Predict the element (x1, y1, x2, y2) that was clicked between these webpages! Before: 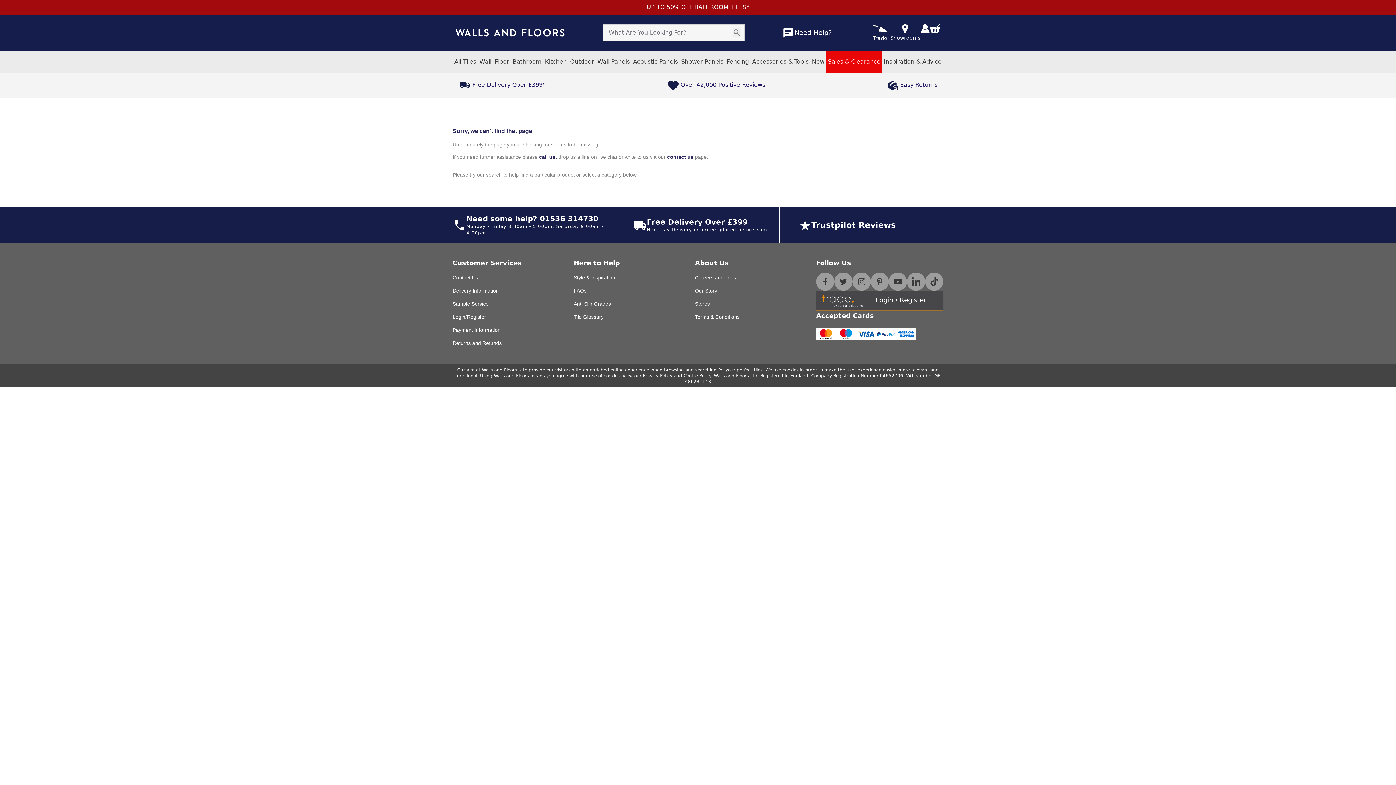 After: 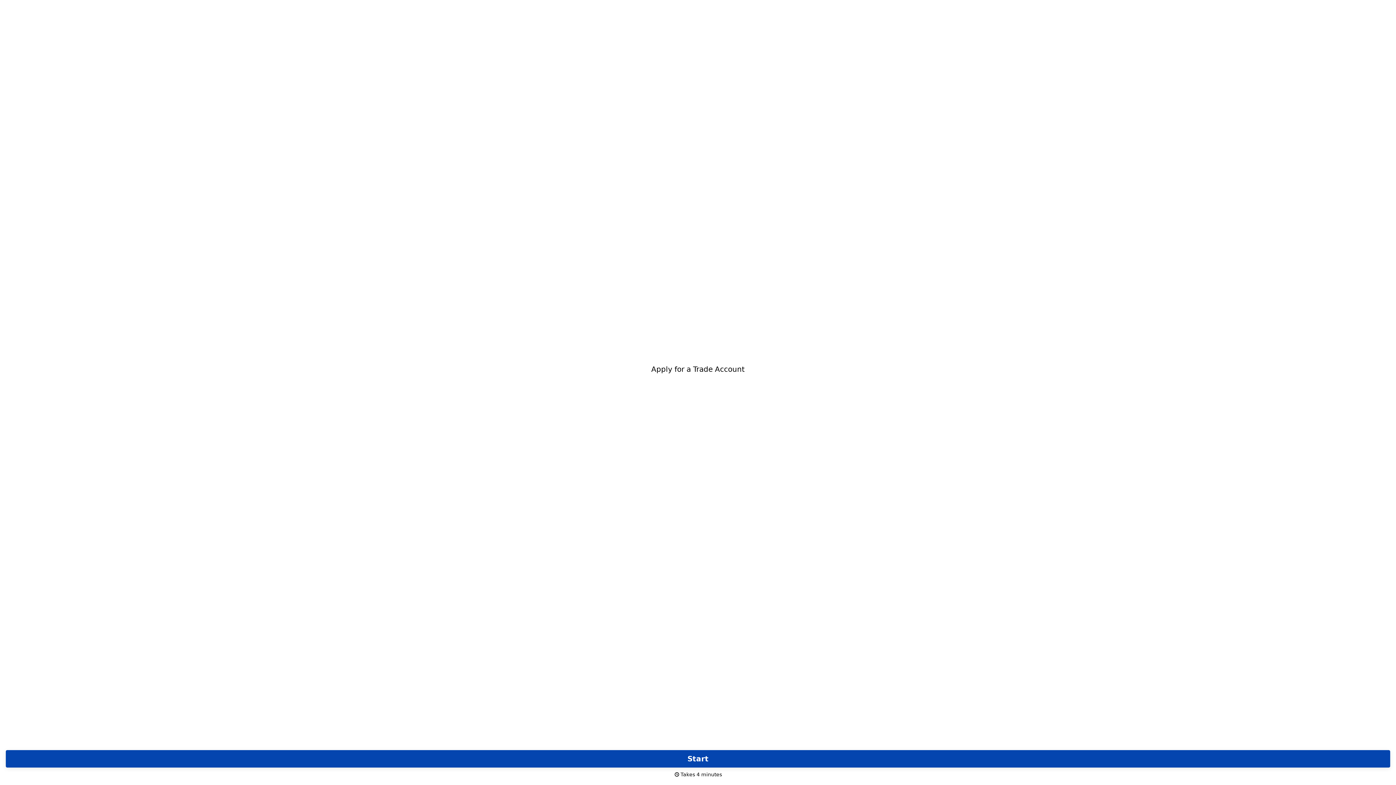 Action: label: Register bbox: (899, 296, 926, 303)